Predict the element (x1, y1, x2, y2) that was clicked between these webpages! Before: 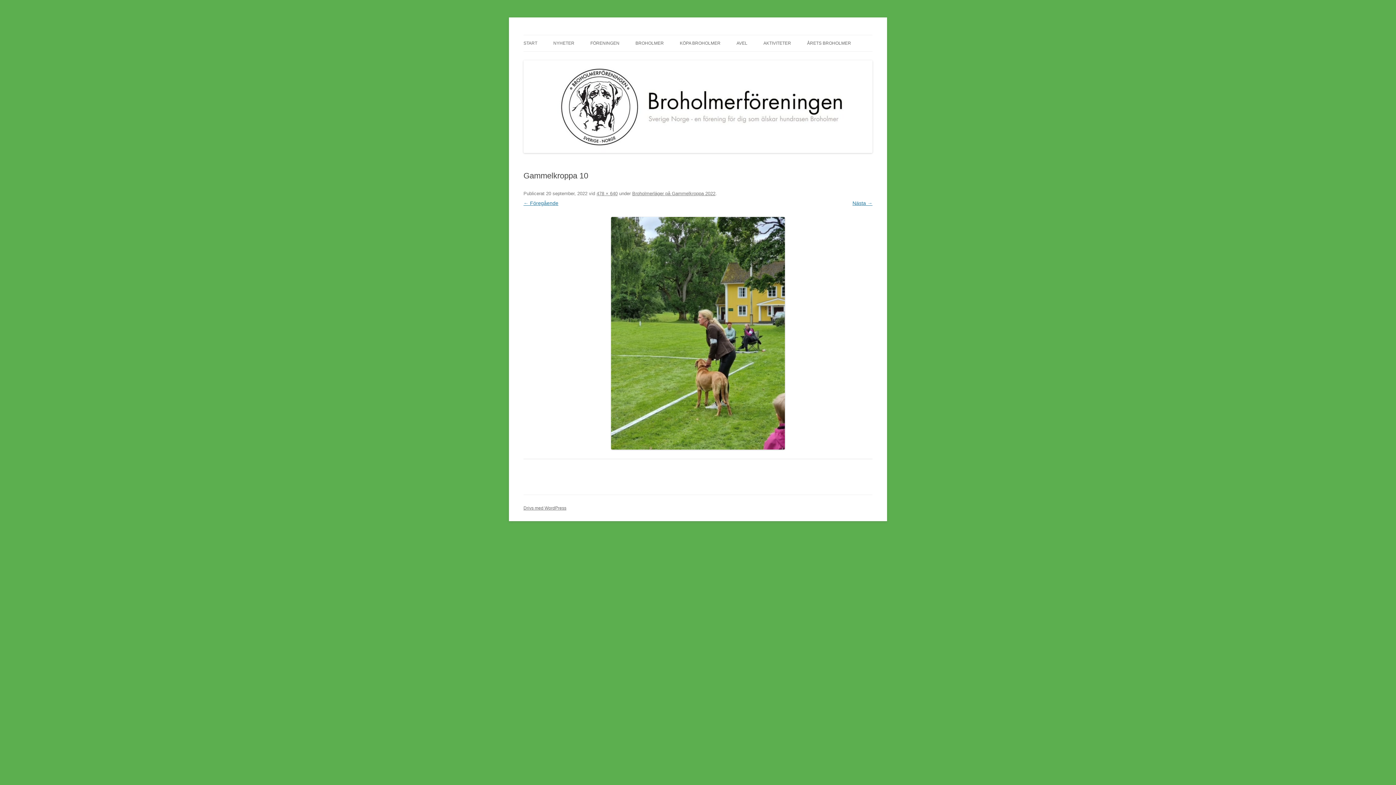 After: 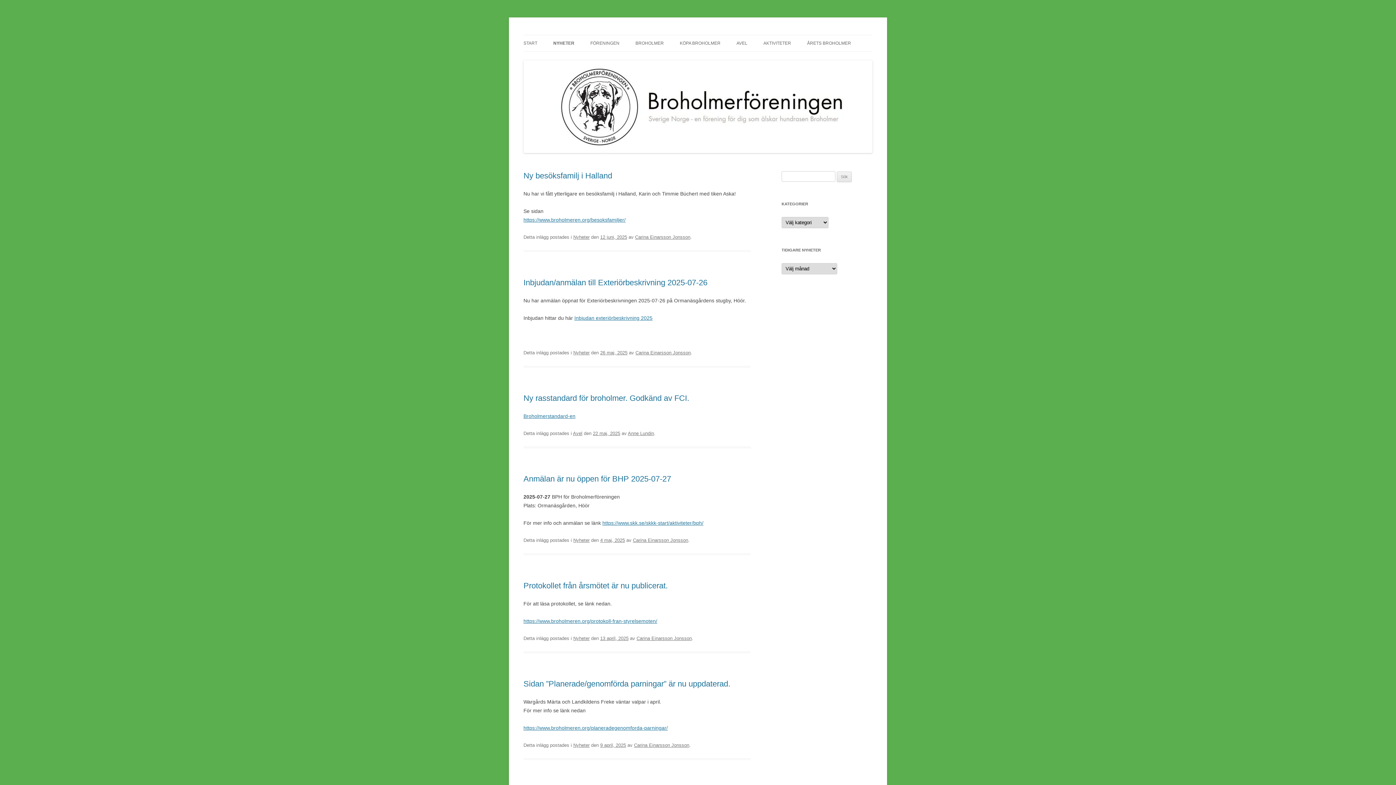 Action: bbox: (553, 35, 574, 51) label: NYHETER